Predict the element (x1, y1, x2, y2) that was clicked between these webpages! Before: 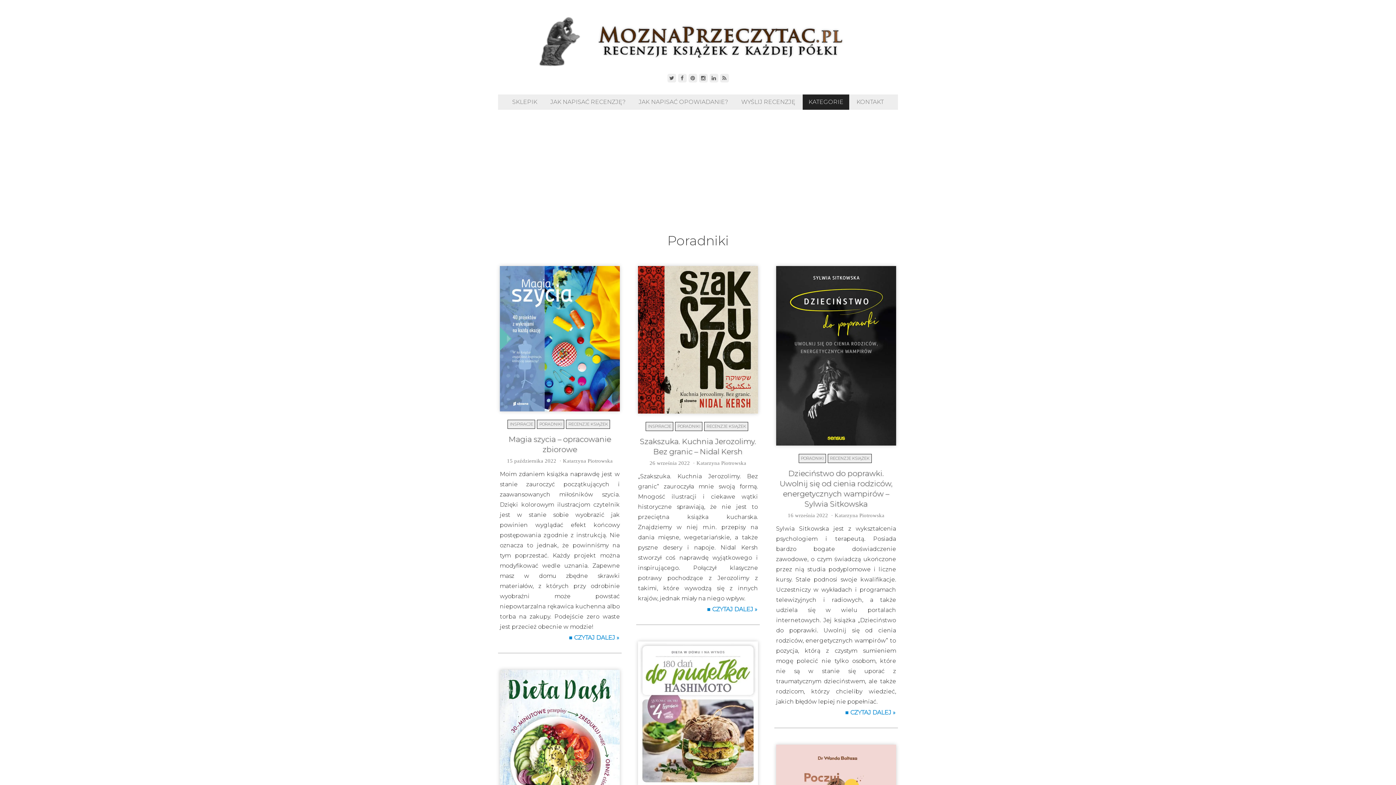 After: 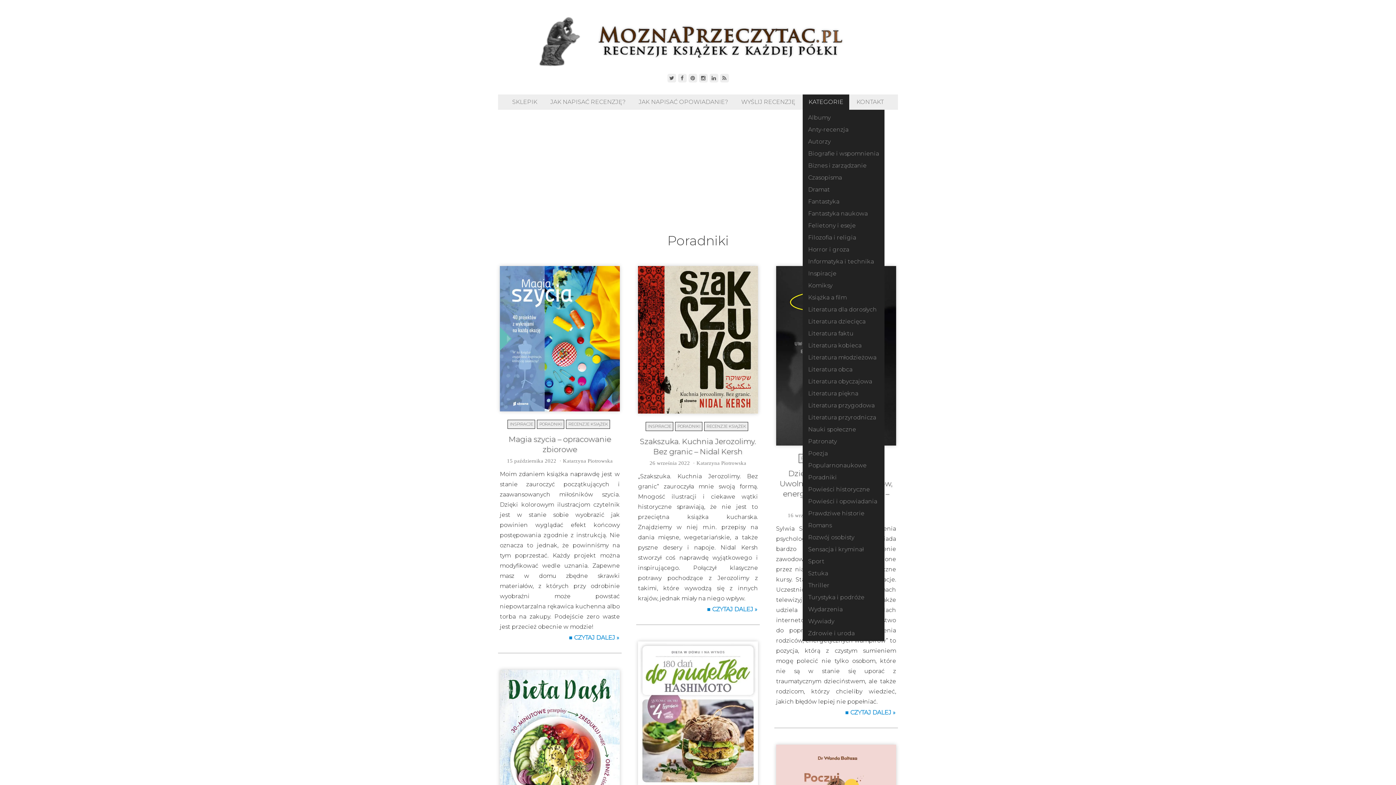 Action: label: KATEGORIE bbox: (802, 94, 849, 109)